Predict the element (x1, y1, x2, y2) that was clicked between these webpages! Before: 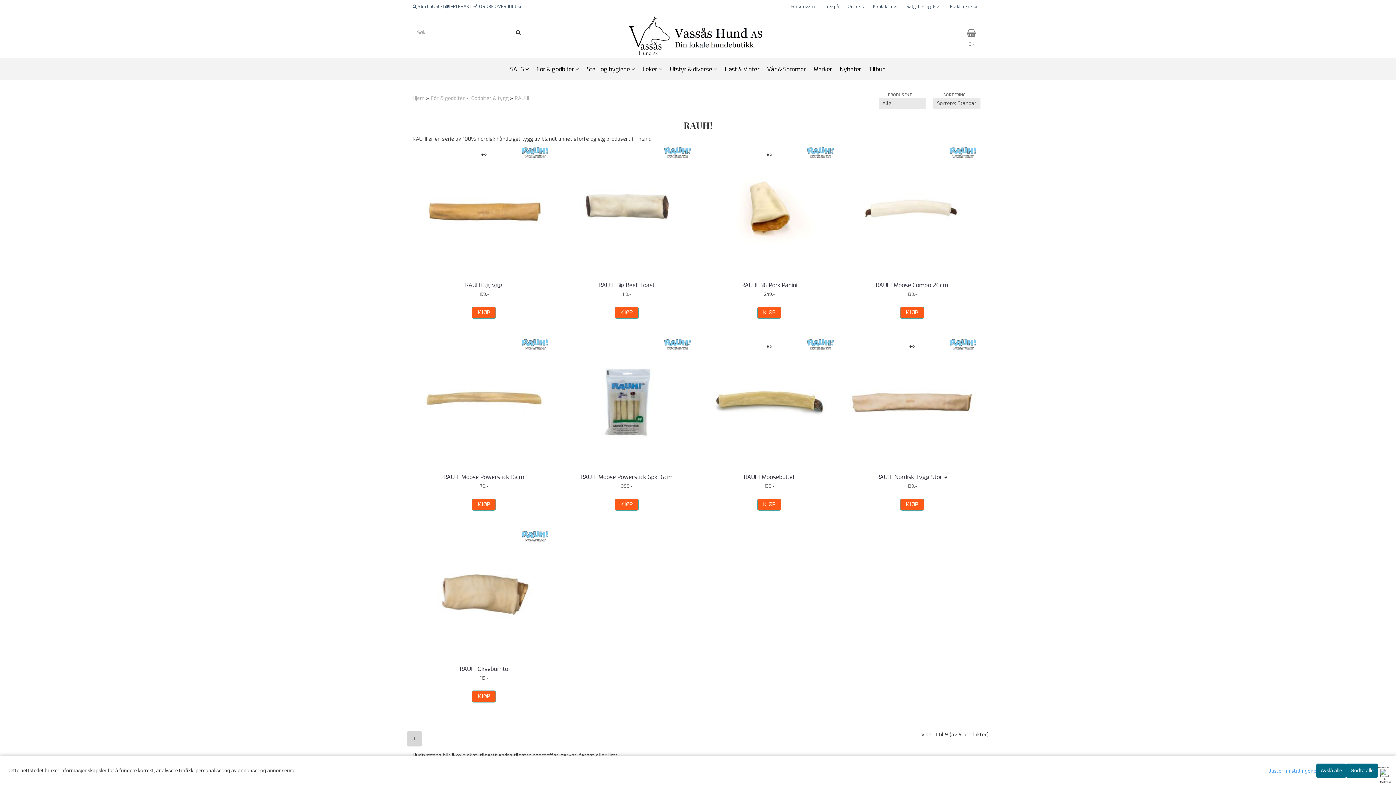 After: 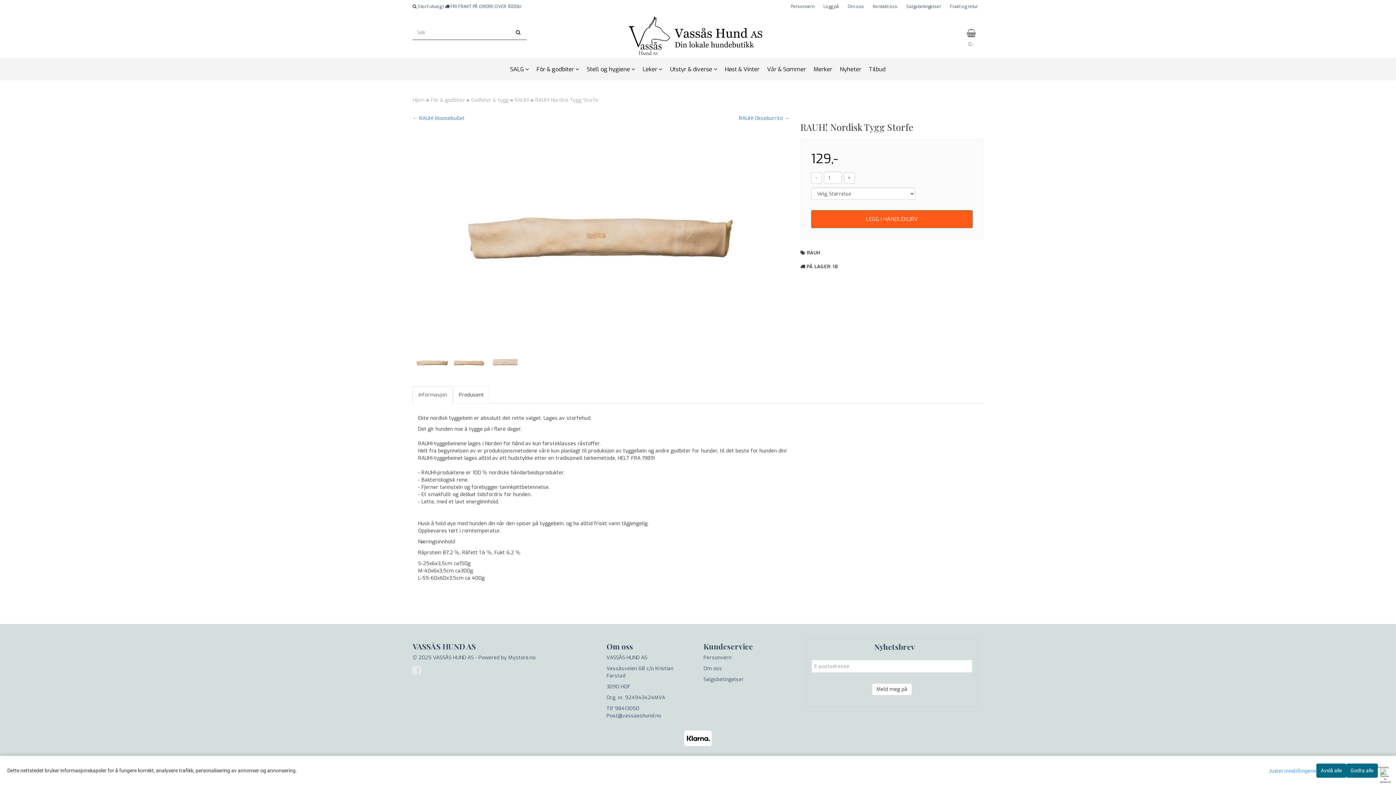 Action: bbox: (900, 498, 924, 510) label: KJØP